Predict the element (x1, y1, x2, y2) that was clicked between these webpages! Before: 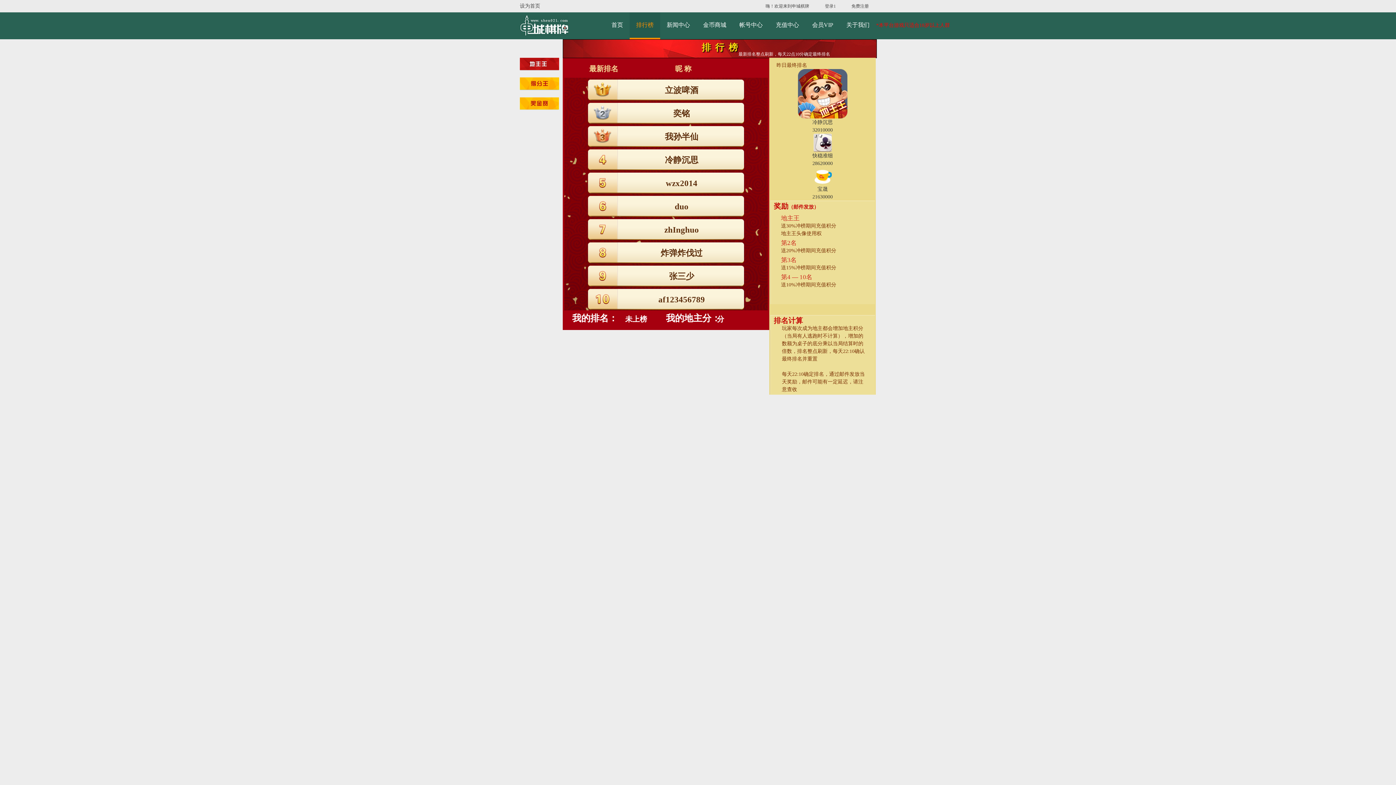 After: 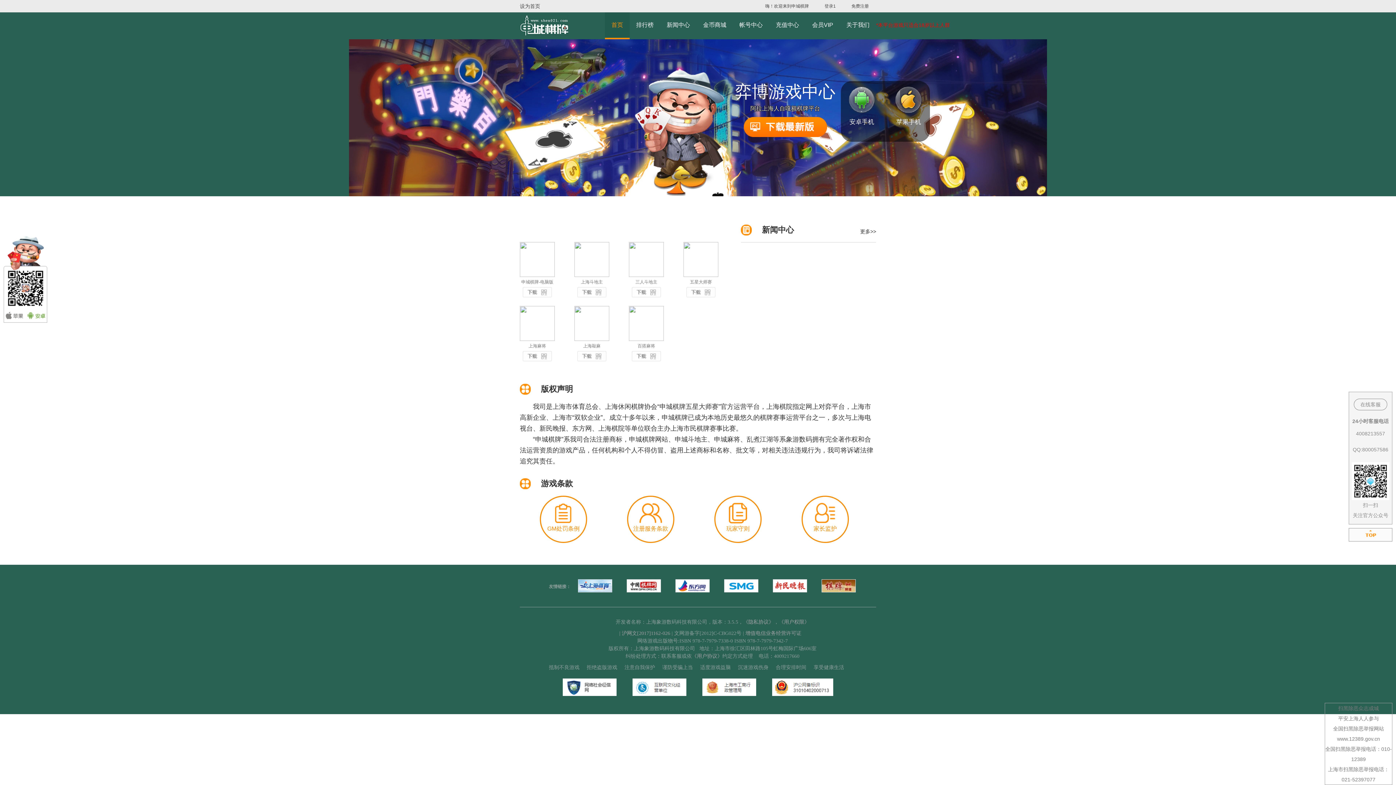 Action: label: 首页 bbox: (605, 12, 629, 39)